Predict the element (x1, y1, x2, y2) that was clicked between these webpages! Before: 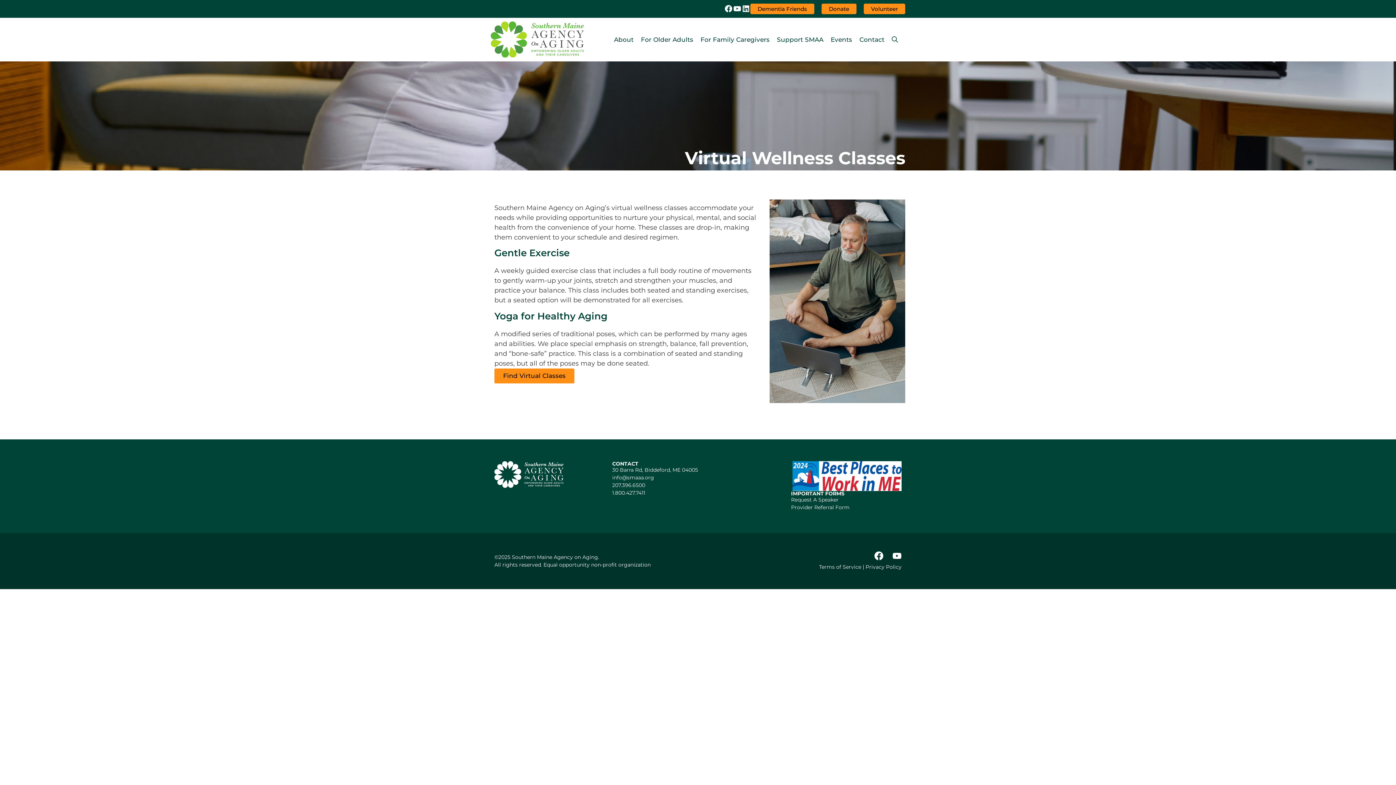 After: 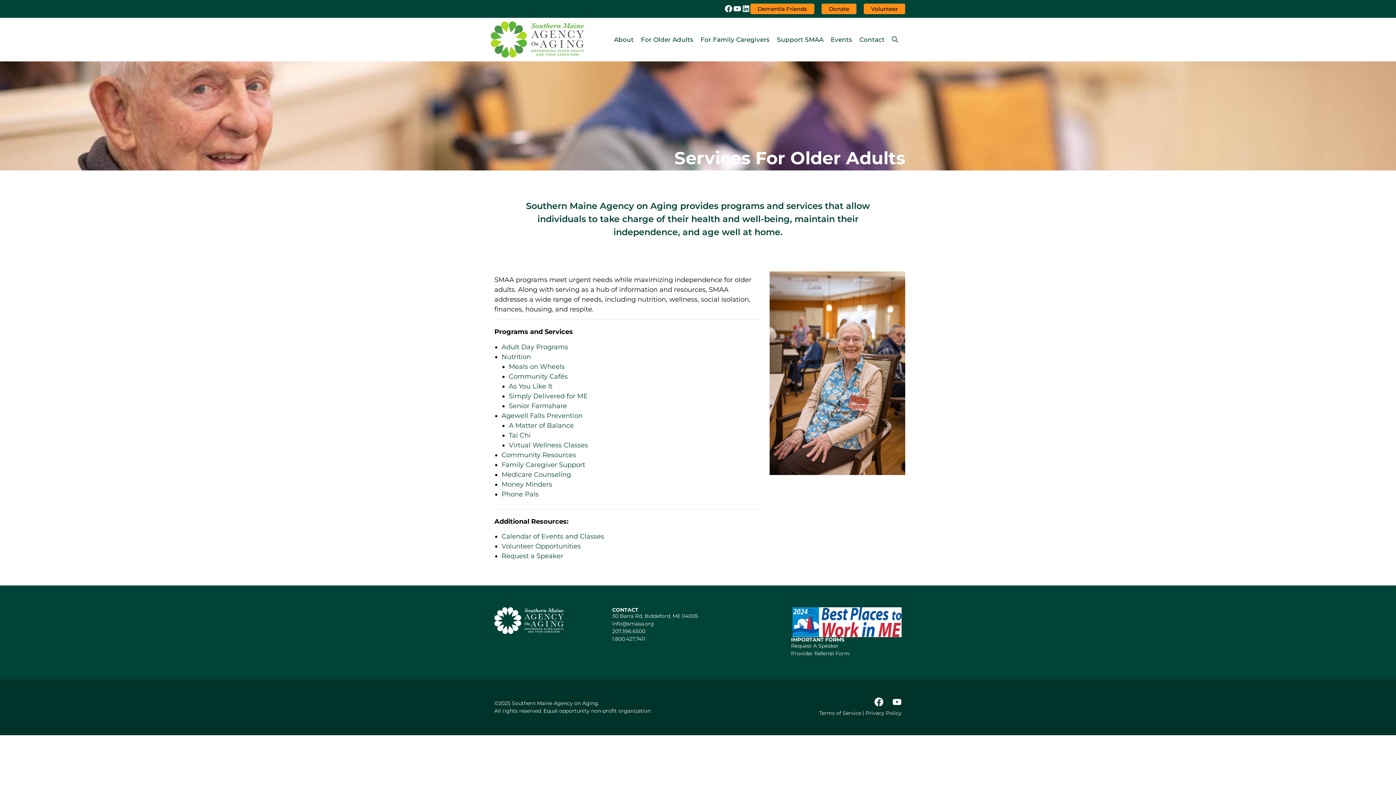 Action: bbox: (633, 17, 693, 61) label: For Older Adults